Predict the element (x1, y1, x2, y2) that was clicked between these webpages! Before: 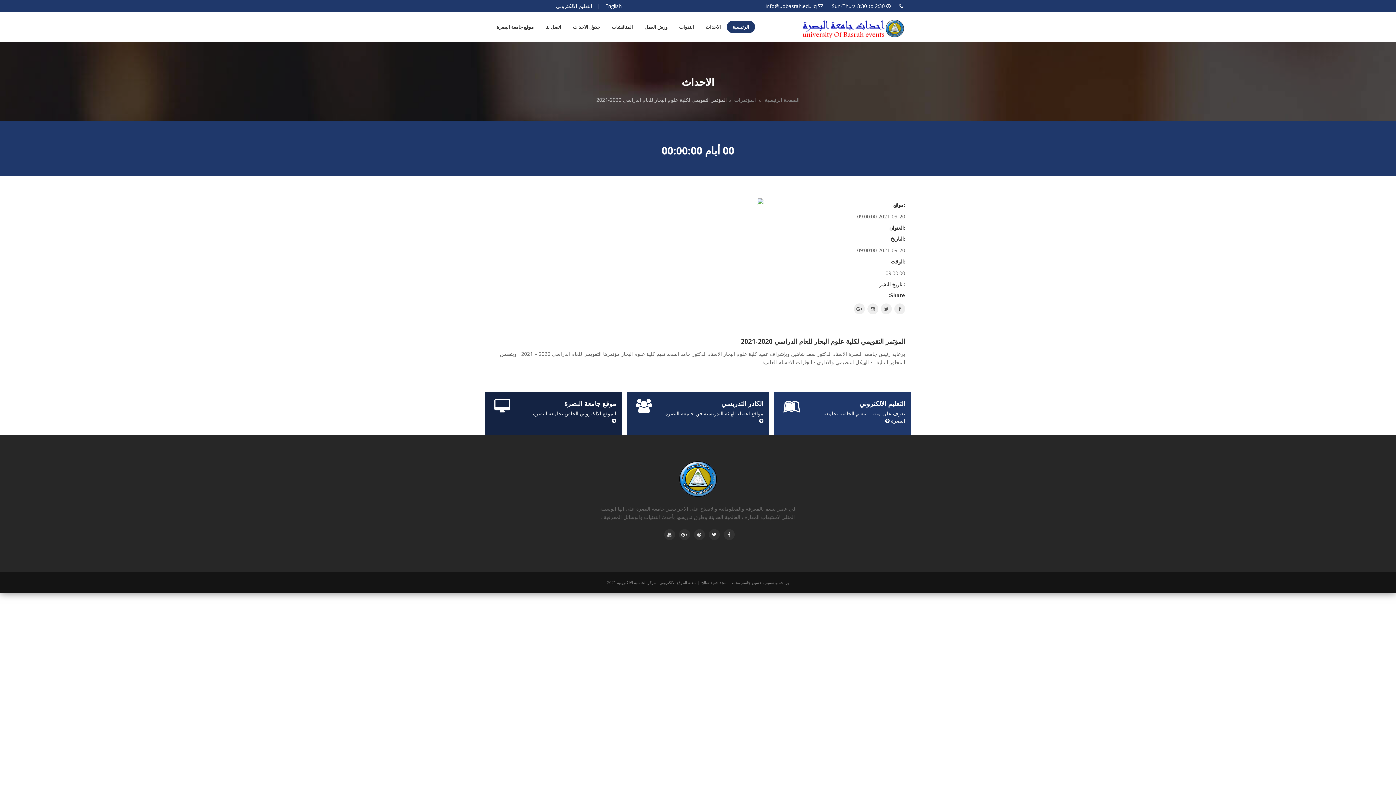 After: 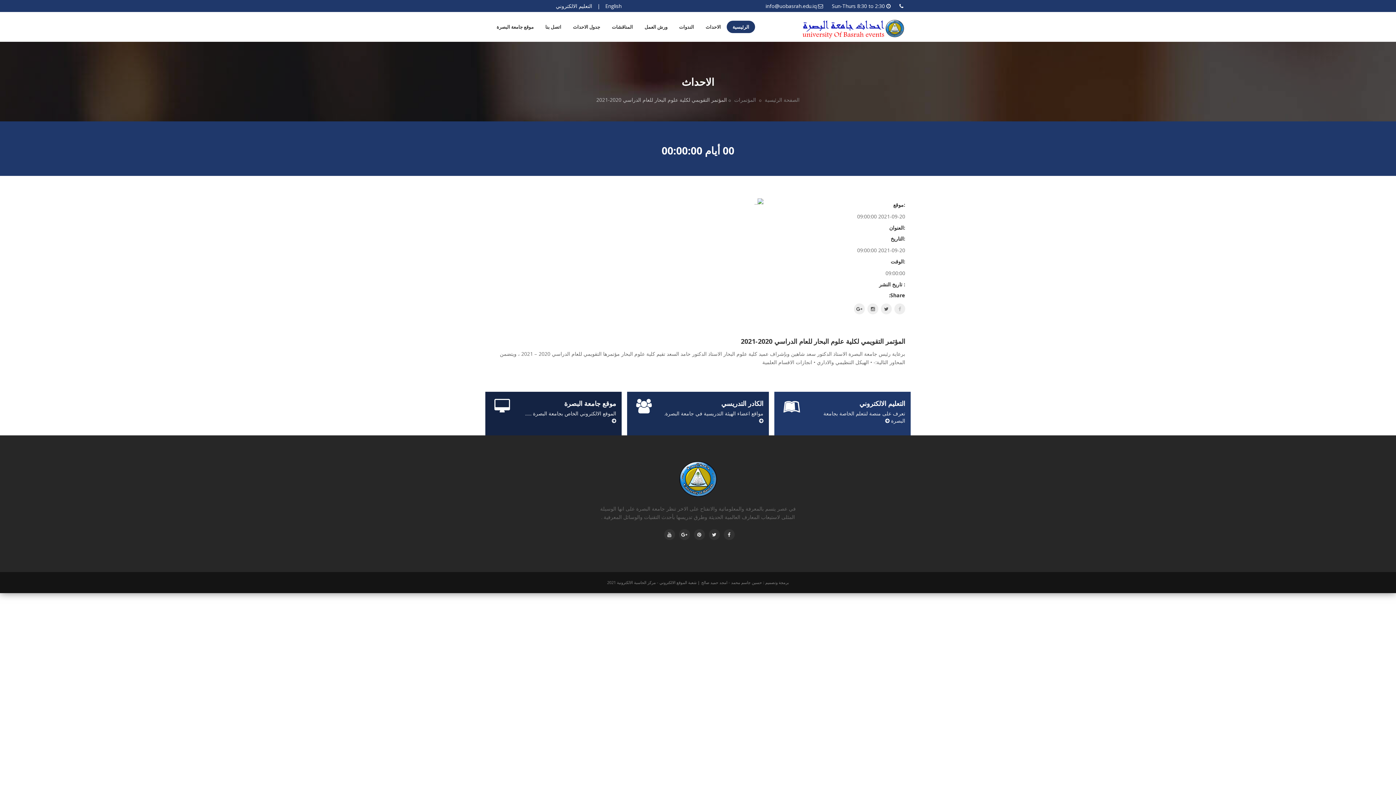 Action: bbox: (894, 303, 905, 314)